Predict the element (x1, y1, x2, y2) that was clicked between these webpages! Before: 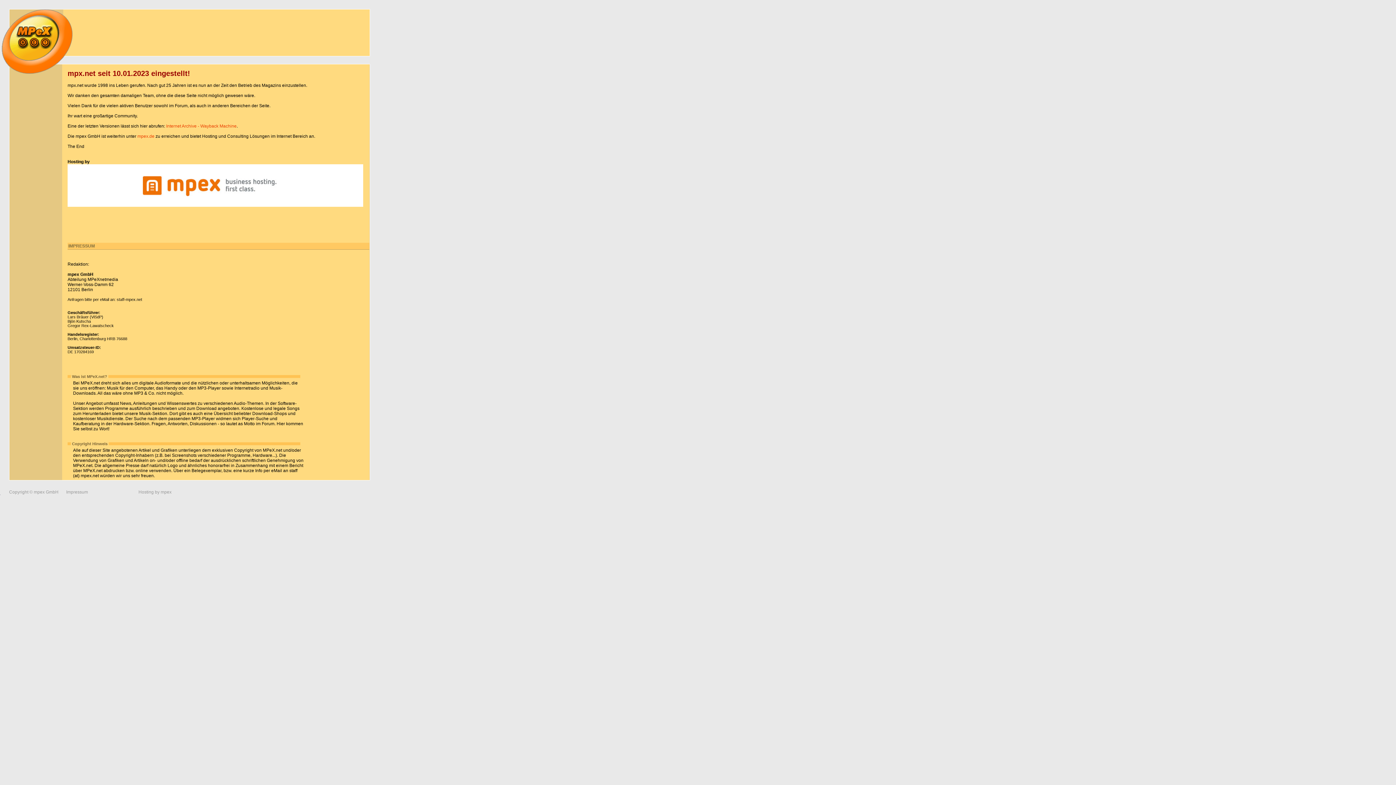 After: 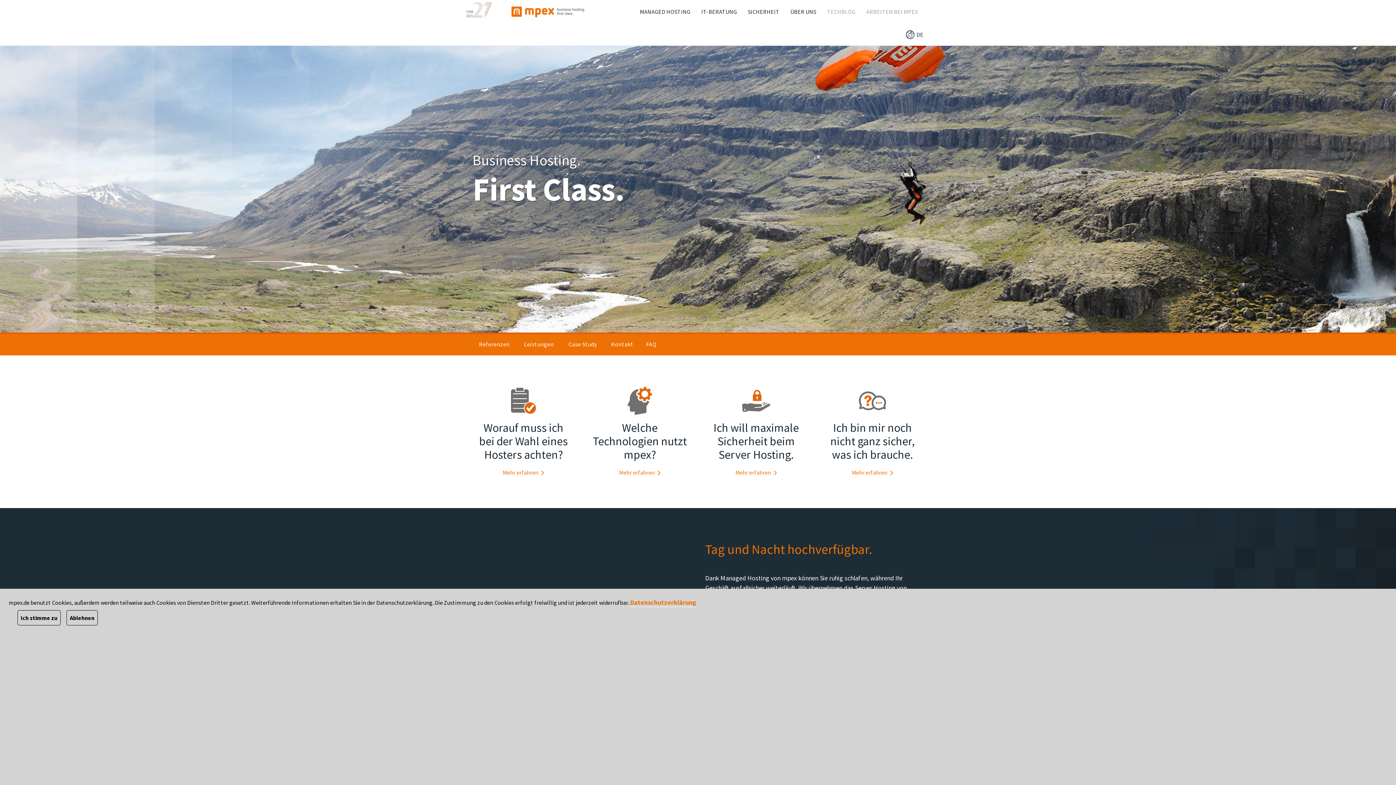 Action: bbox: (137, 133, 154, 138) label: mpex.de